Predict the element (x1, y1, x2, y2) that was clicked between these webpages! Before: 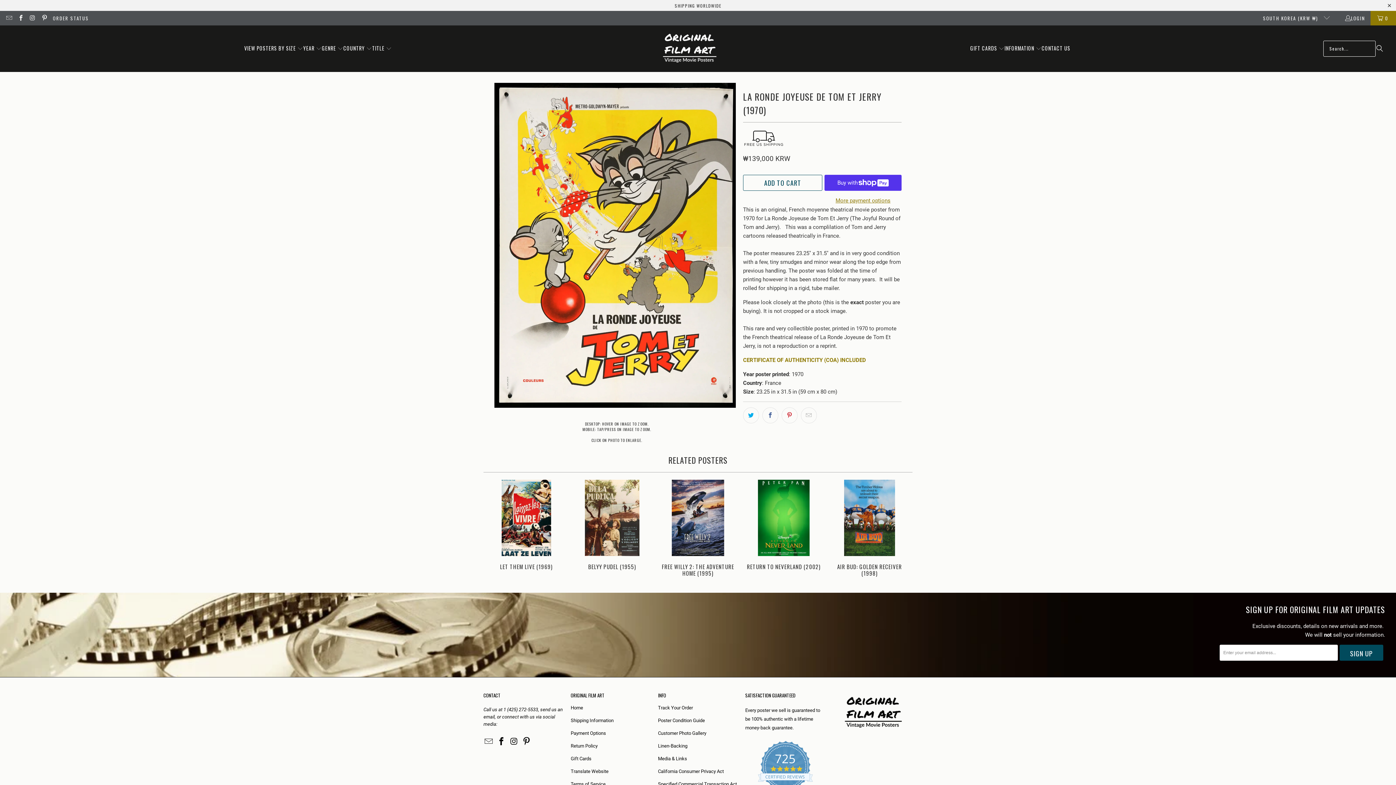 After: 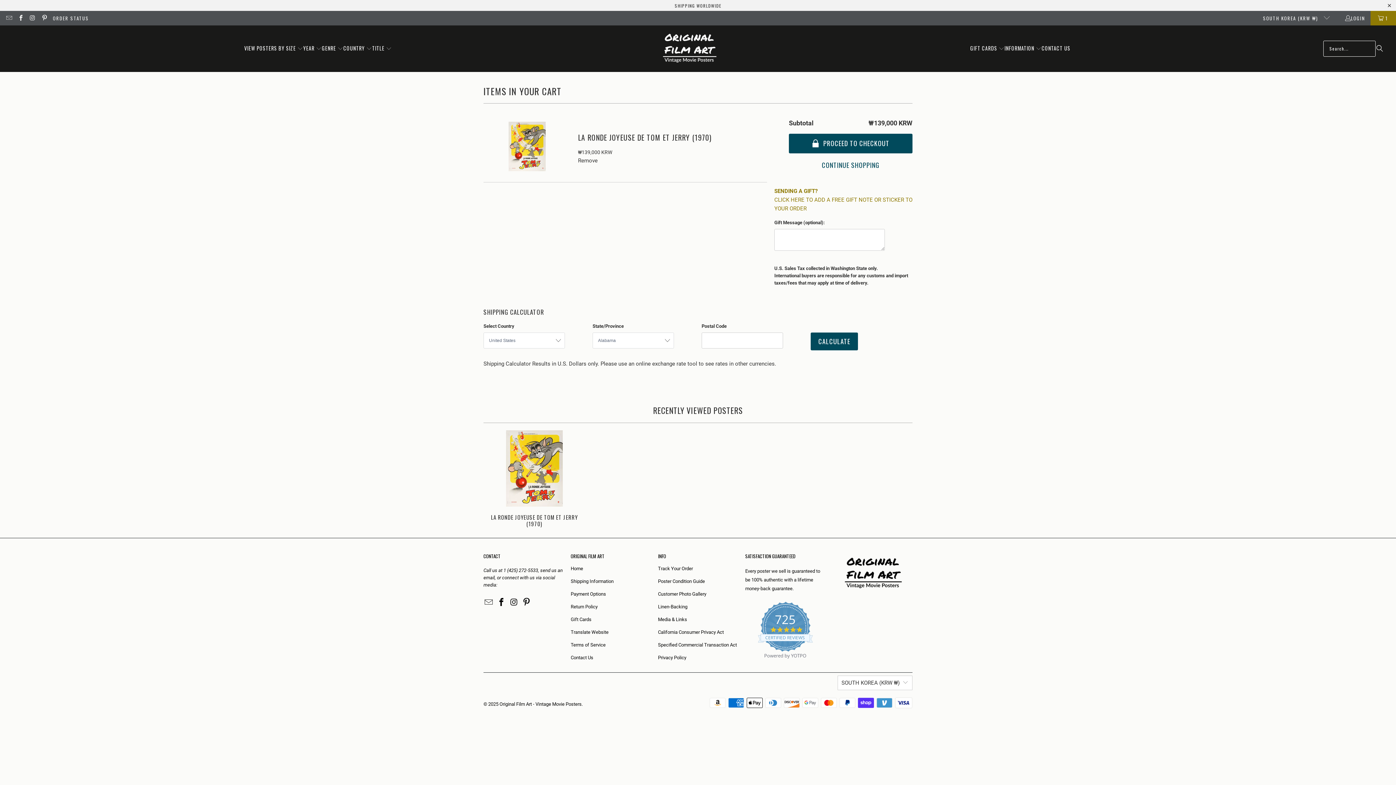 Action: label: ADD TO CART bbox: (743, 175, 822, 191)